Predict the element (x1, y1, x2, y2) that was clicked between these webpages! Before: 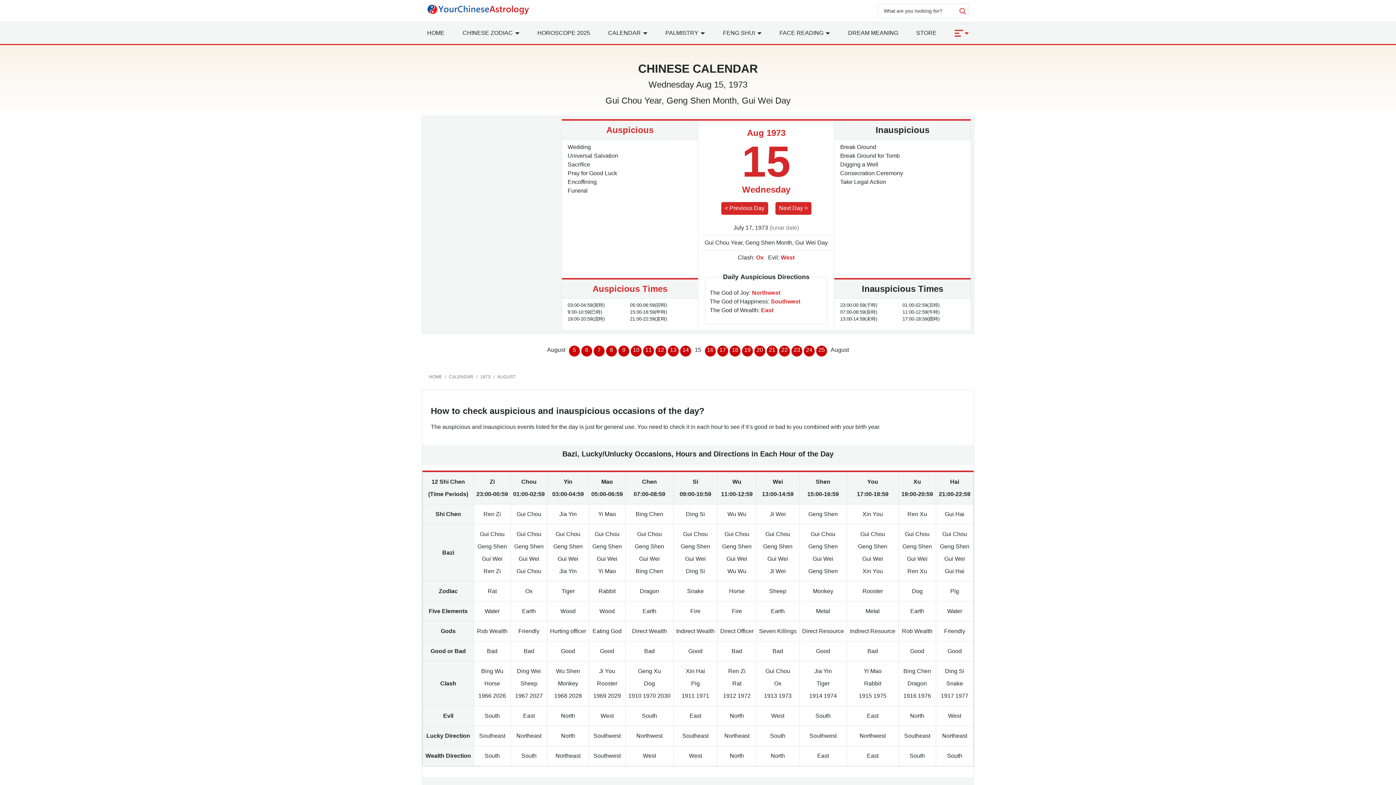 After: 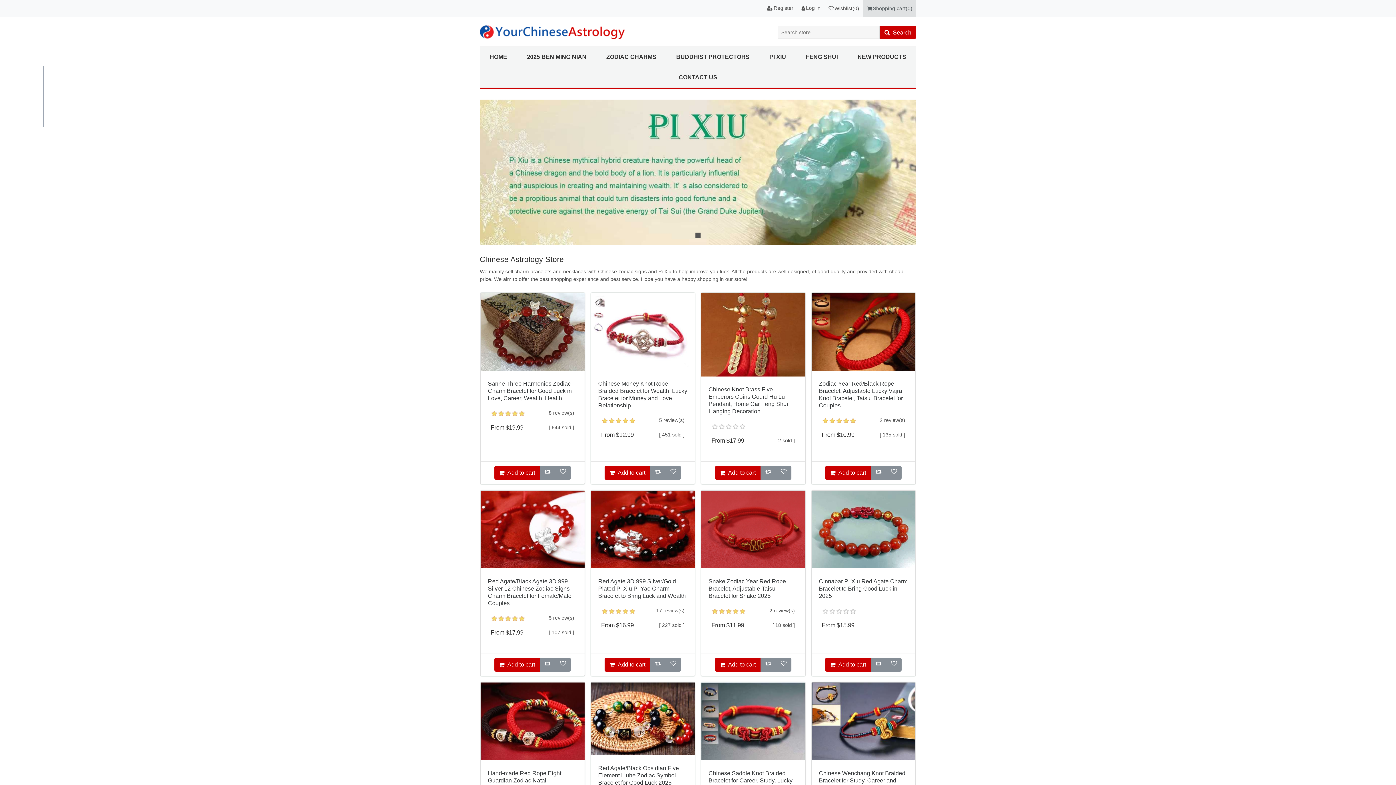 Action: bbox: (911, 22, 942, 44) label: STORE